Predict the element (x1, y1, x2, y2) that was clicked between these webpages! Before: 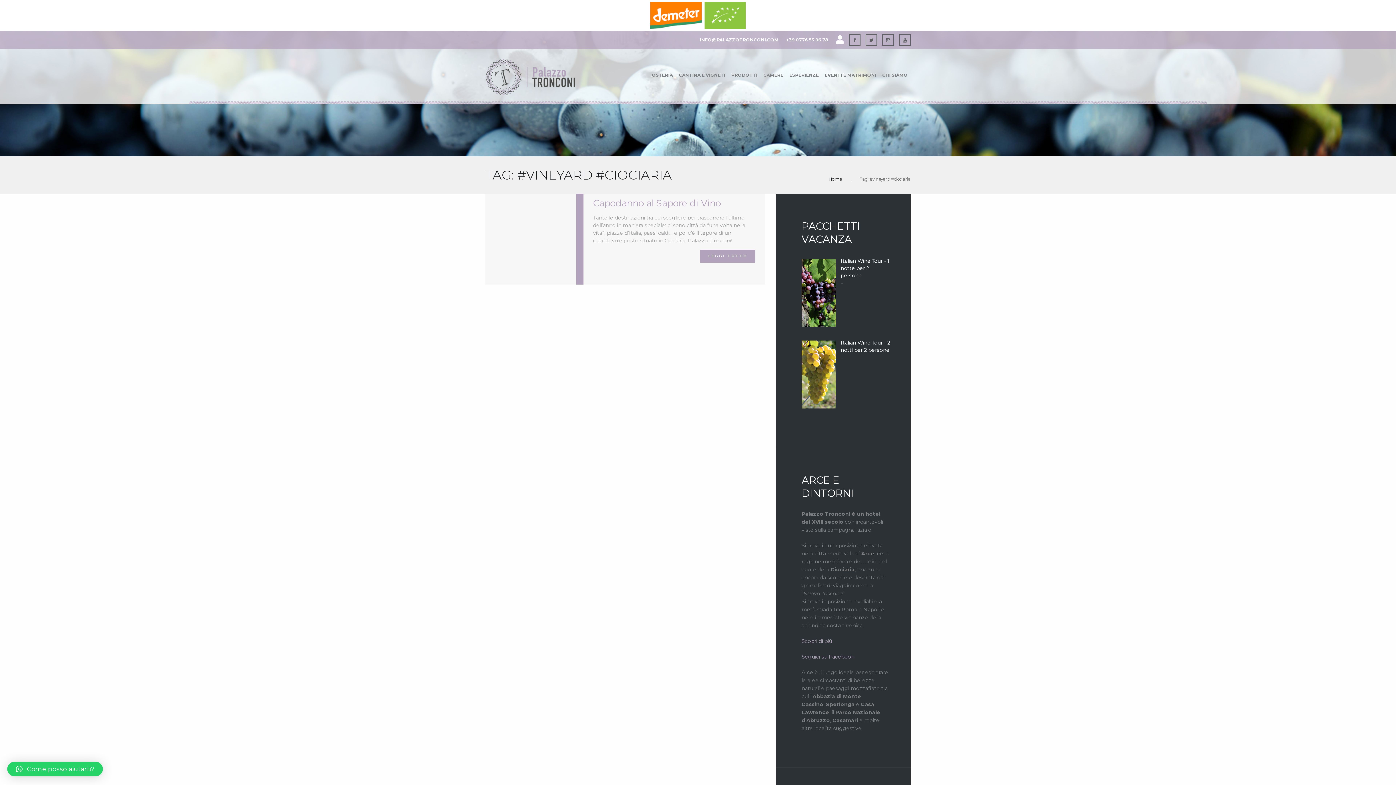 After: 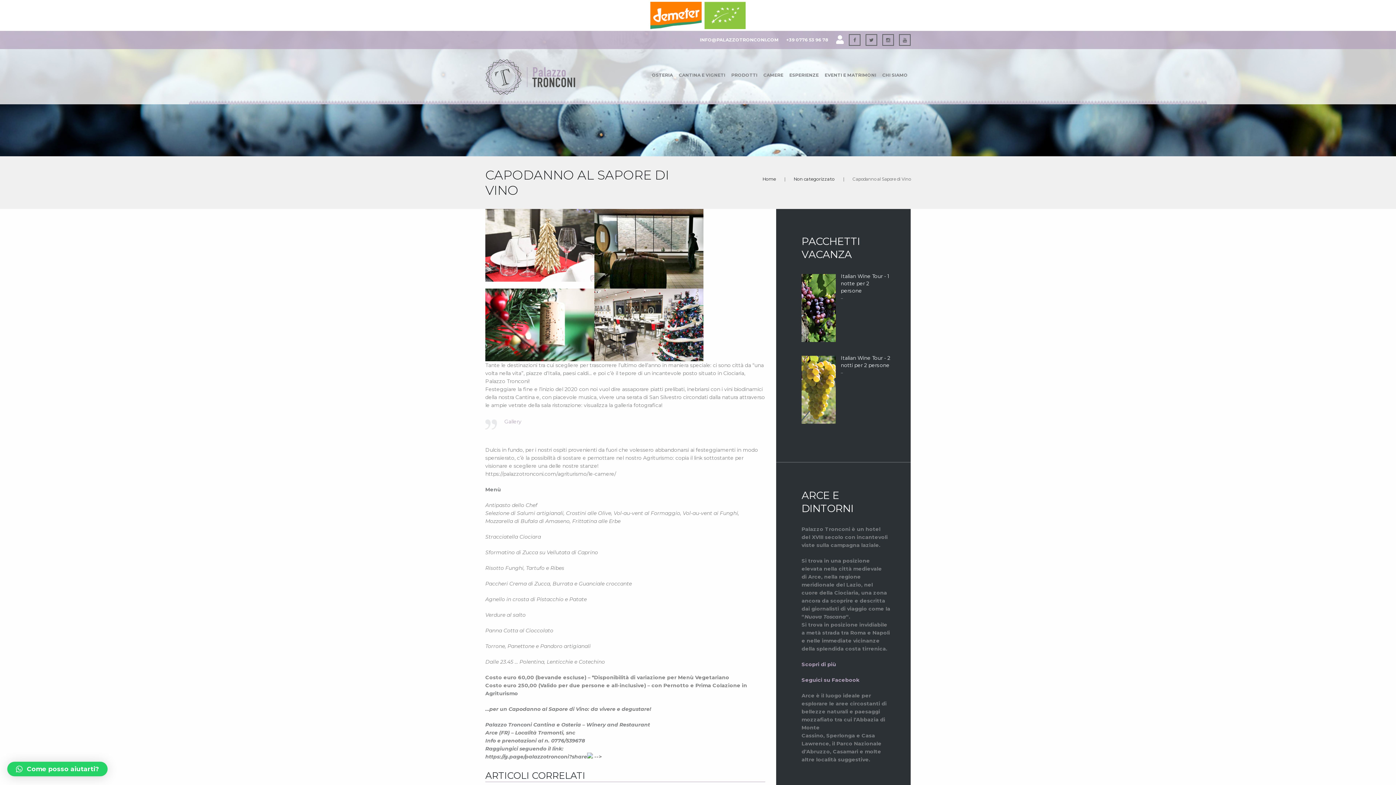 Action: bbox: (700, 249, 755, 262) label: LEGGI TUTTO